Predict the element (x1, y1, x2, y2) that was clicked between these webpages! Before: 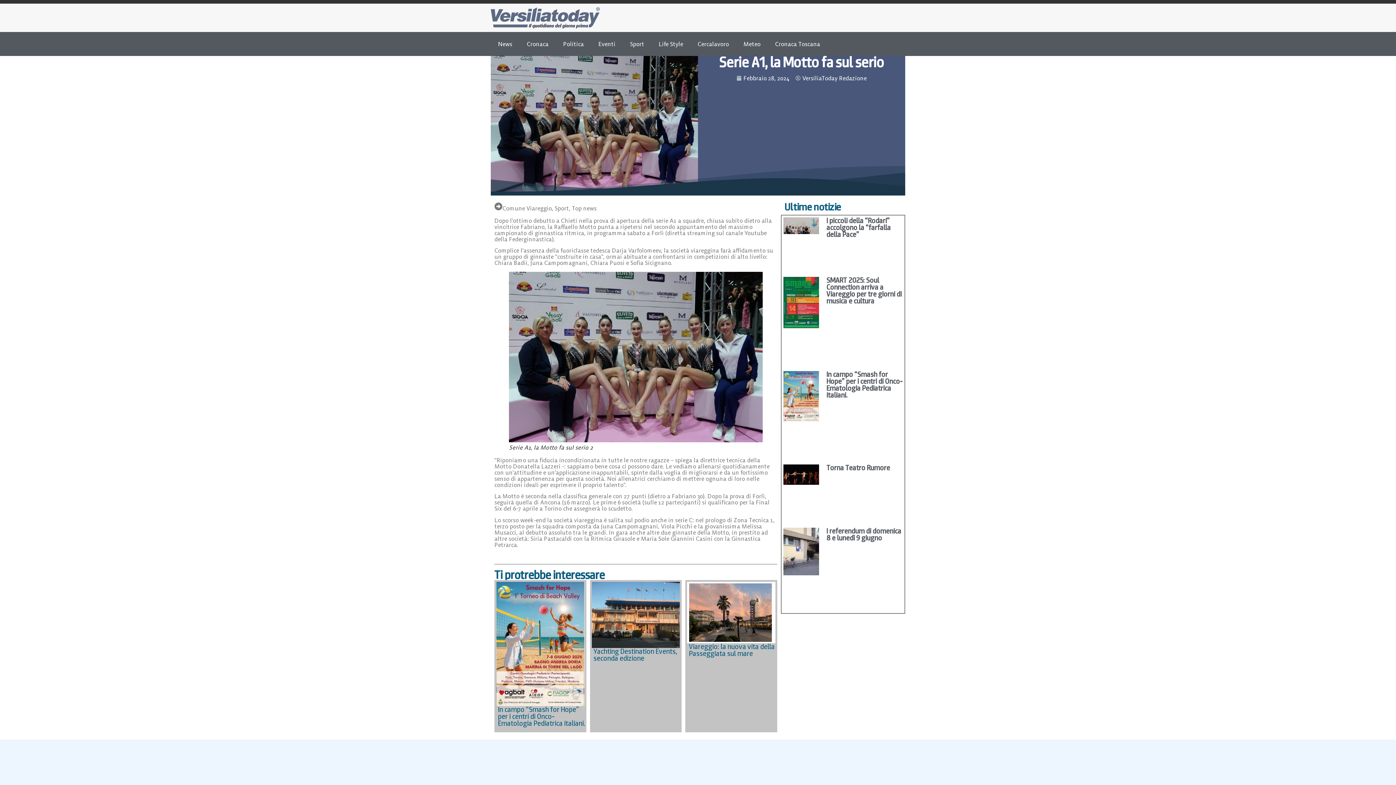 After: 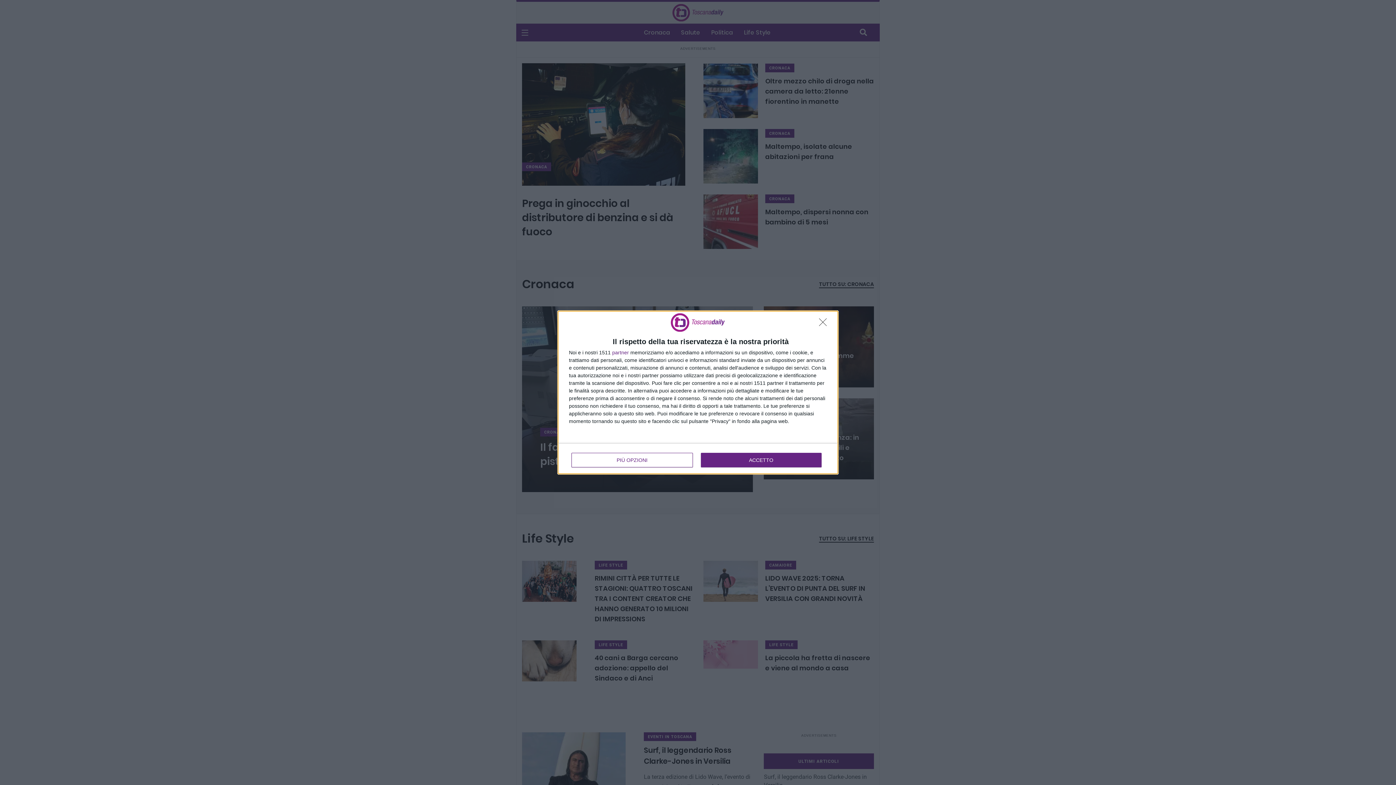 Action: label: Cronaca Toscana bbox: (768, 35, 827, 52)